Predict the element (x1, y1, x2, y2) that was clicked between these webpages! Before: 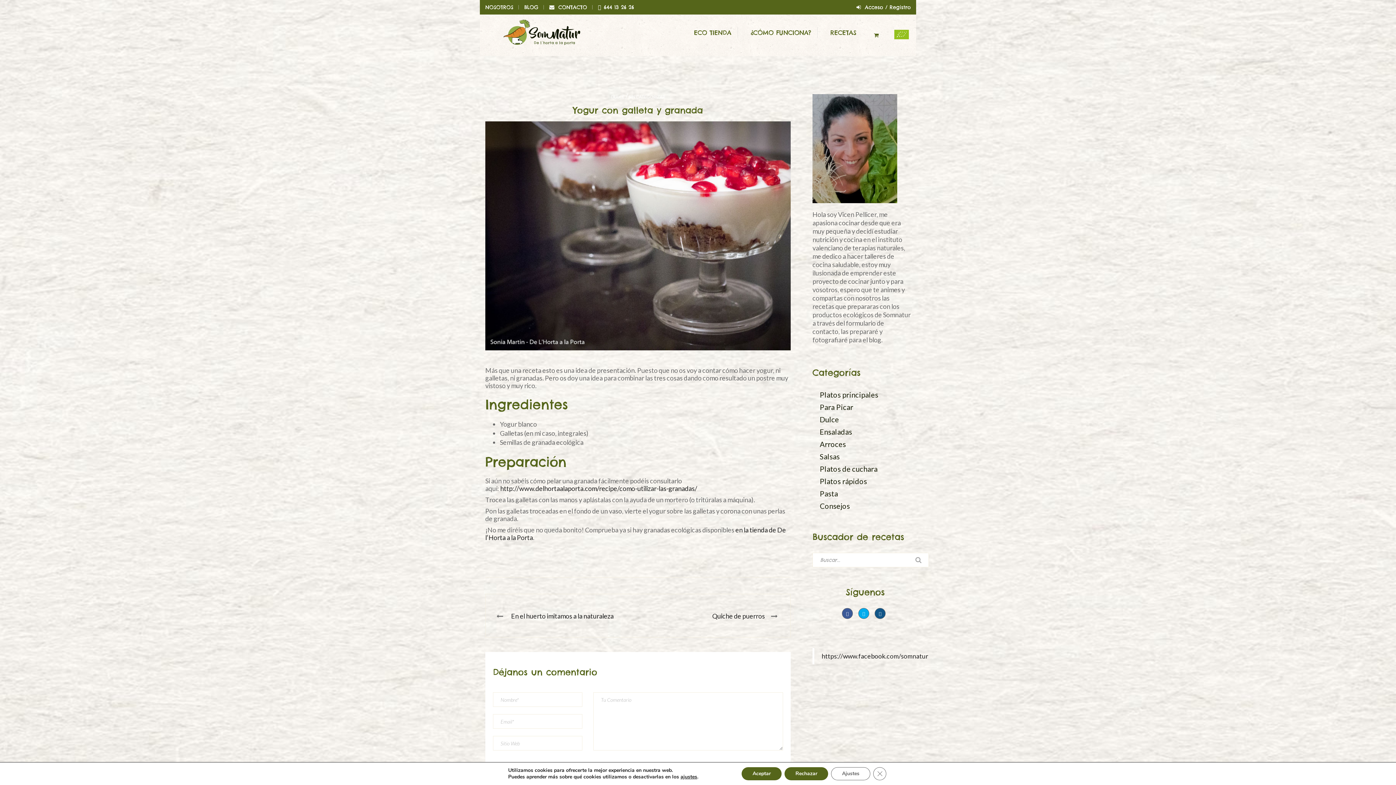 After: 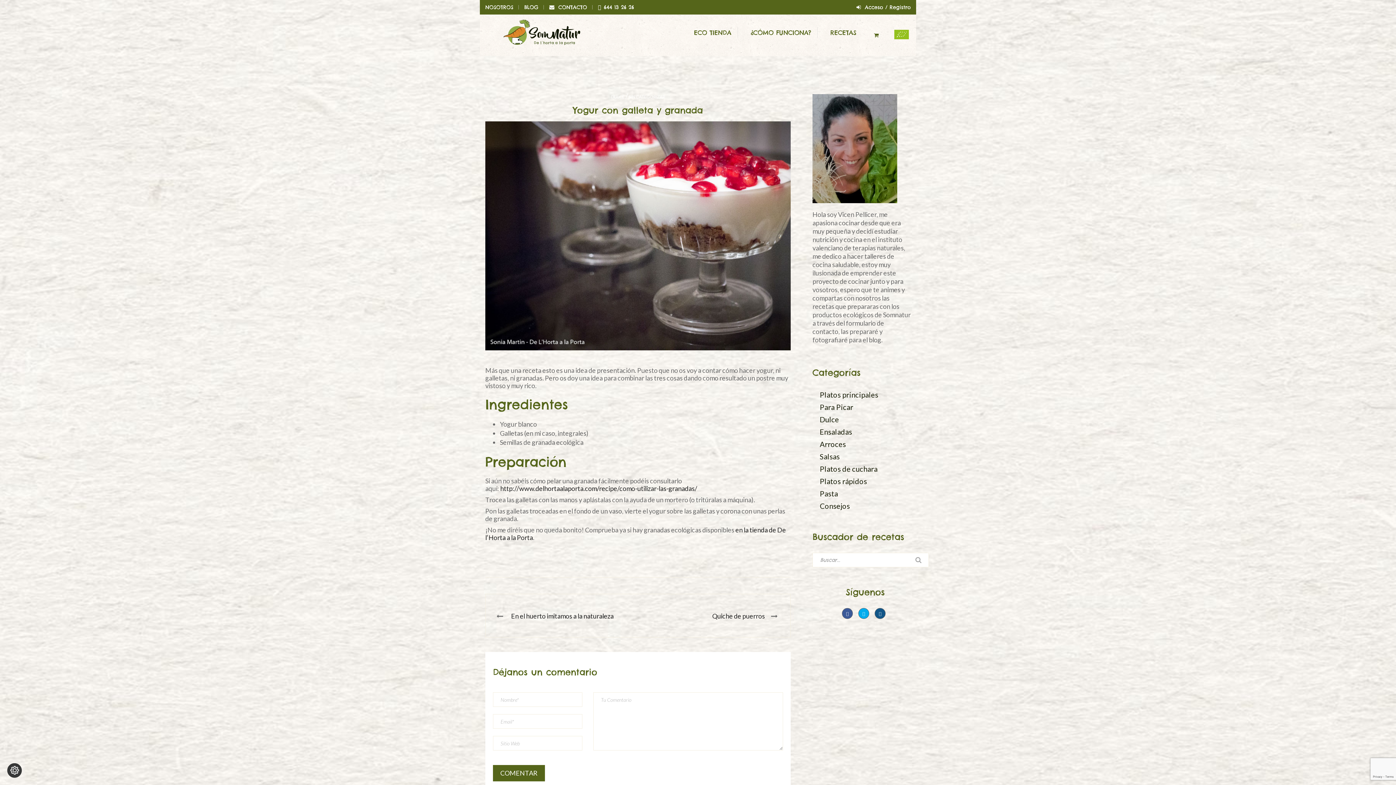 Action: label: Rechazar bbox: (784, 767, 828, 780)